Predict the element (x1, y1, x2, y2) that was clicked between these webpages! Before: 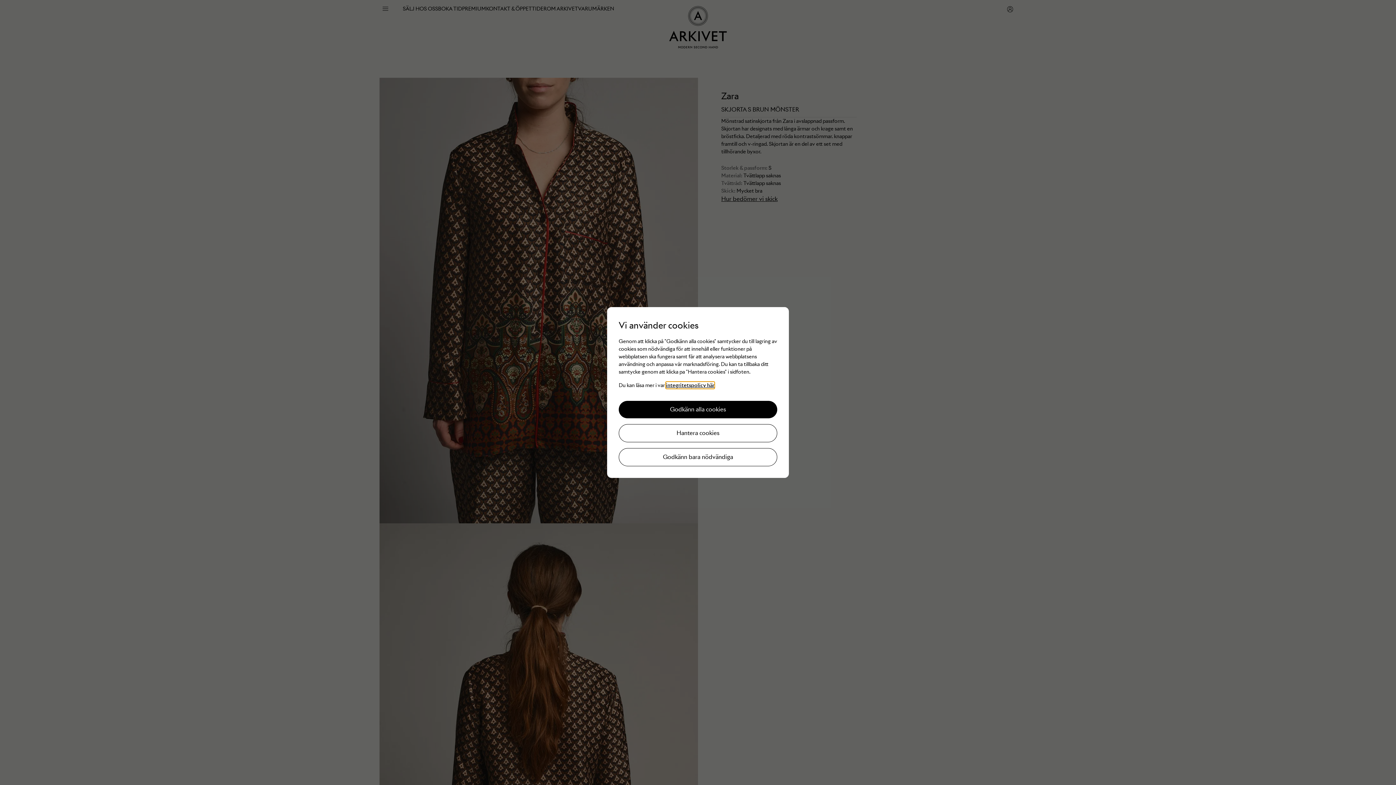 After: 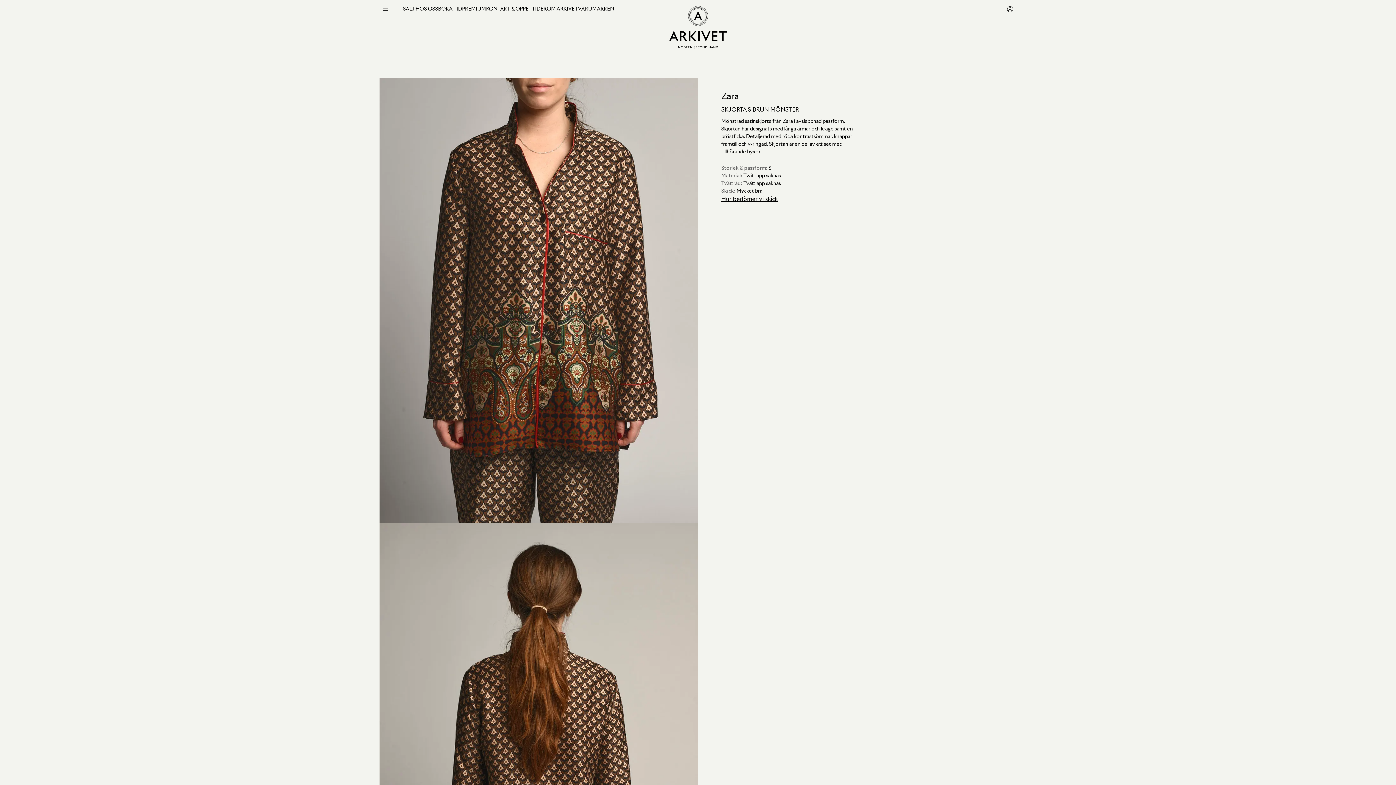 Action: label: Godkänn alla cookies bbox: (618, 401, 777, 418)